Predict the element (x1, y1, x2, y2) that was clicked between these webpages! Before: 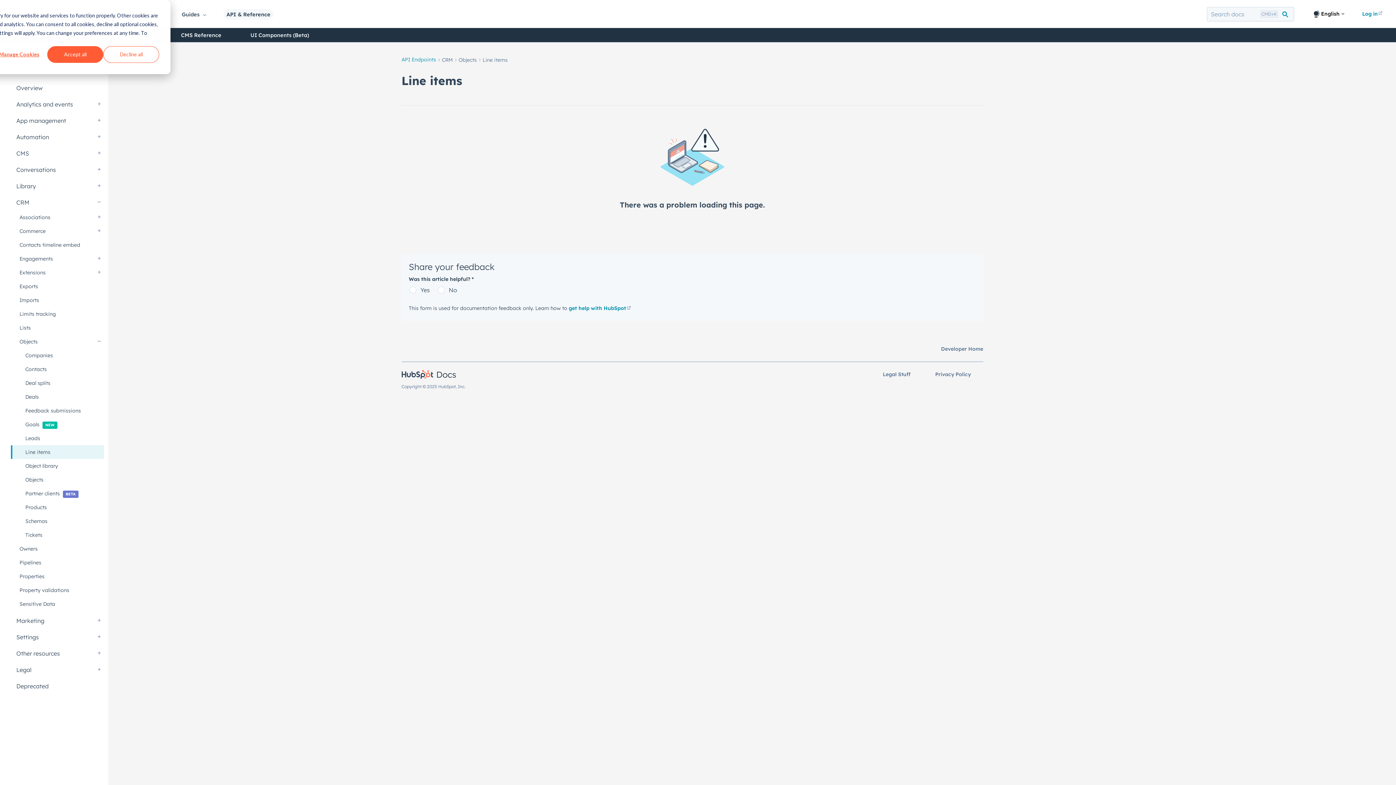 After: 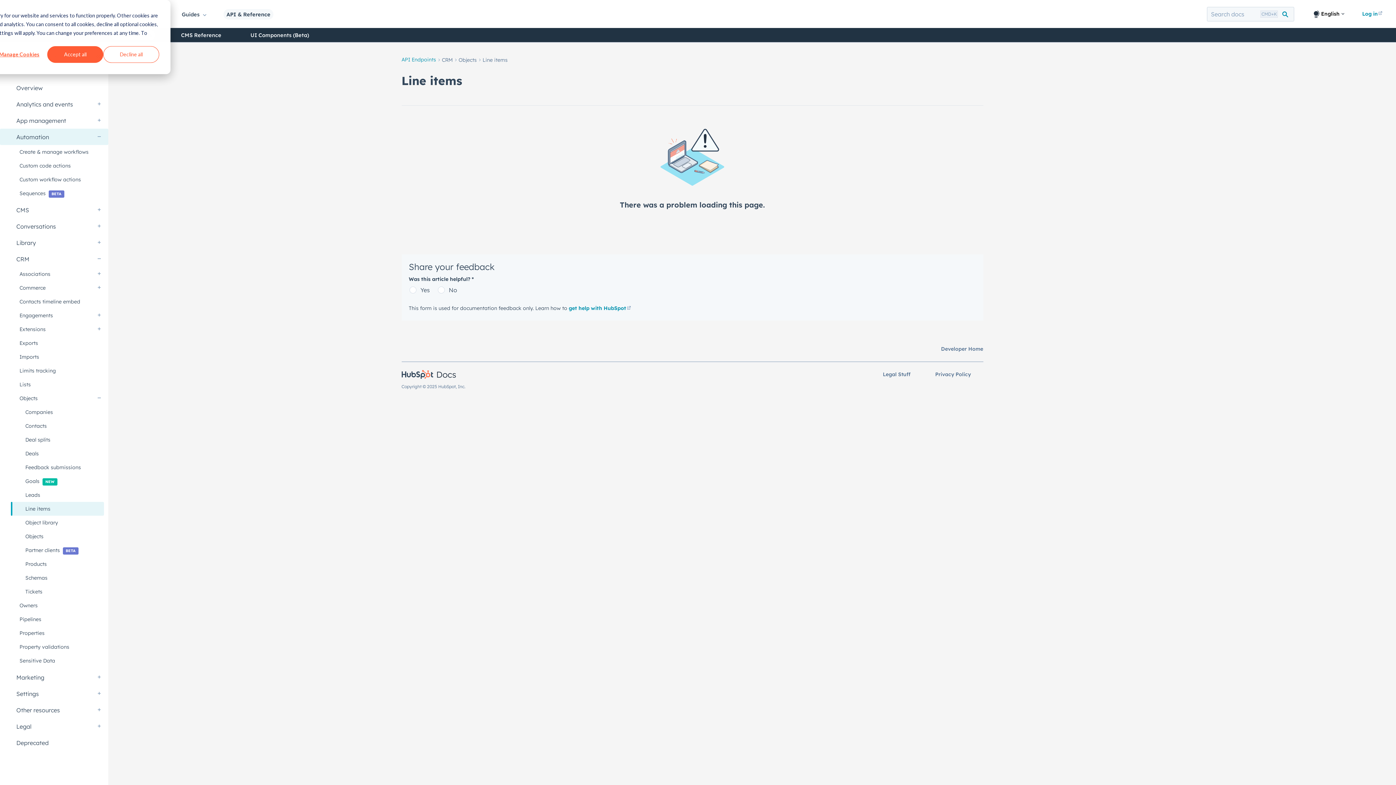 Action: bbox: (0, 128, 108, 145) label: Automation